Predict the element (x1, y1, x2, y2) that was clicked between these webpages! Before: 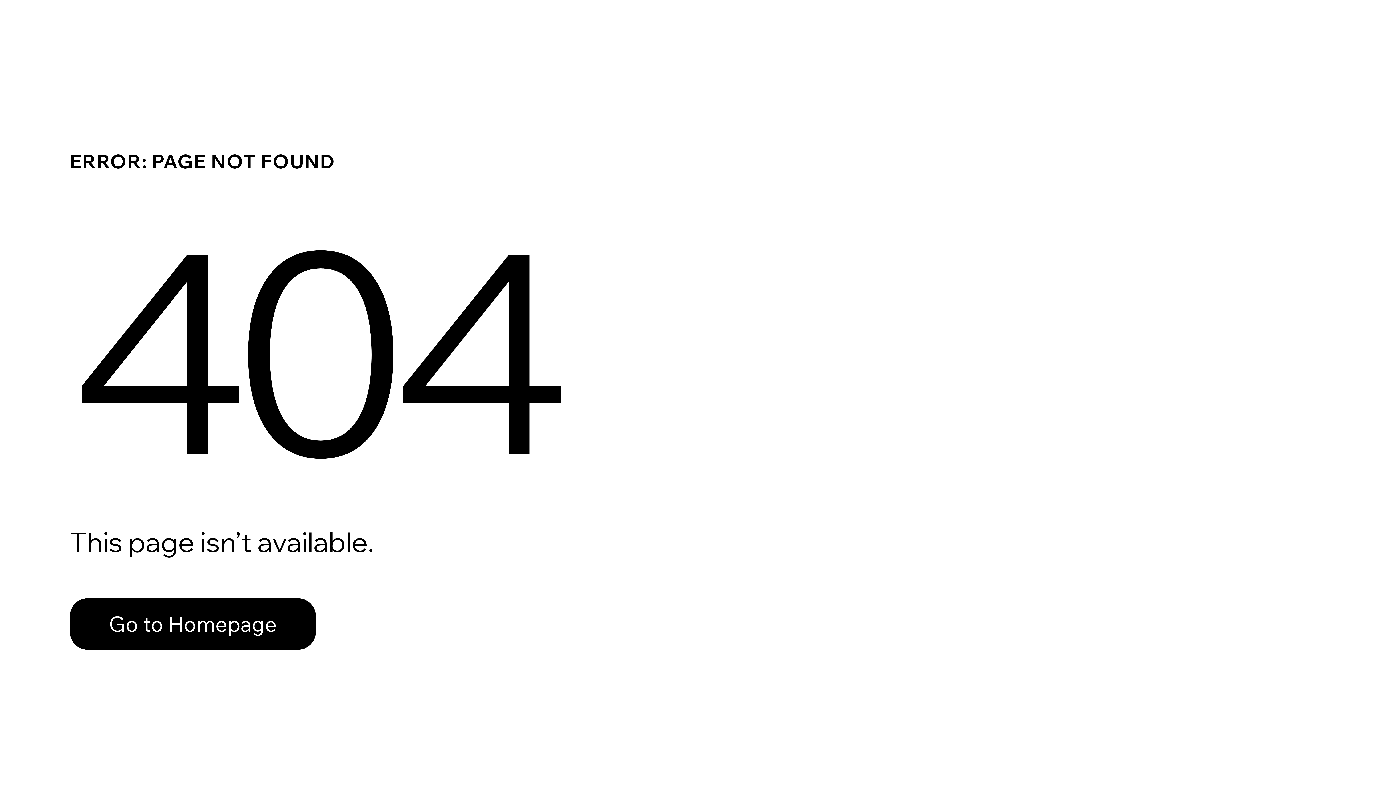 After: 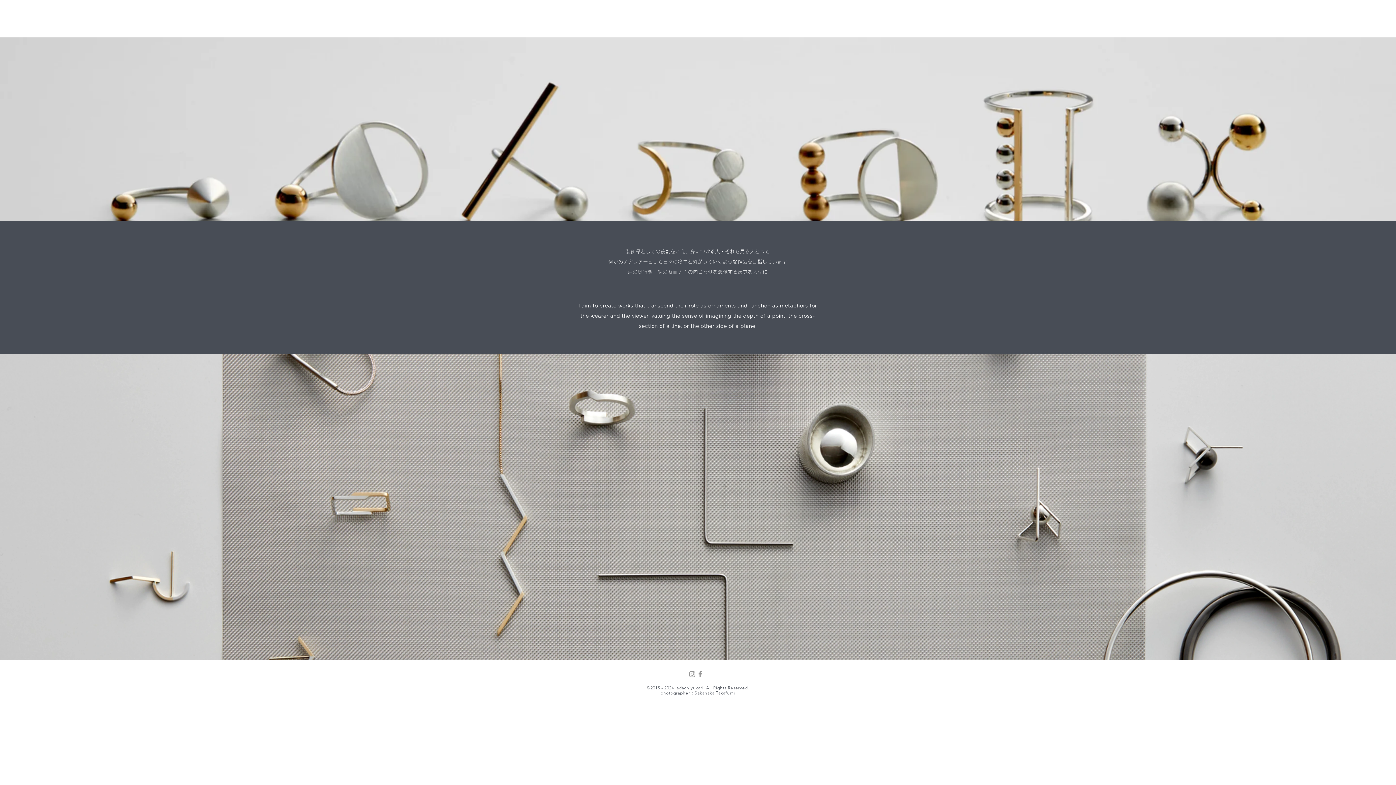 Action: bbox: (69, 598, 316, 650) label: Go to Homepage